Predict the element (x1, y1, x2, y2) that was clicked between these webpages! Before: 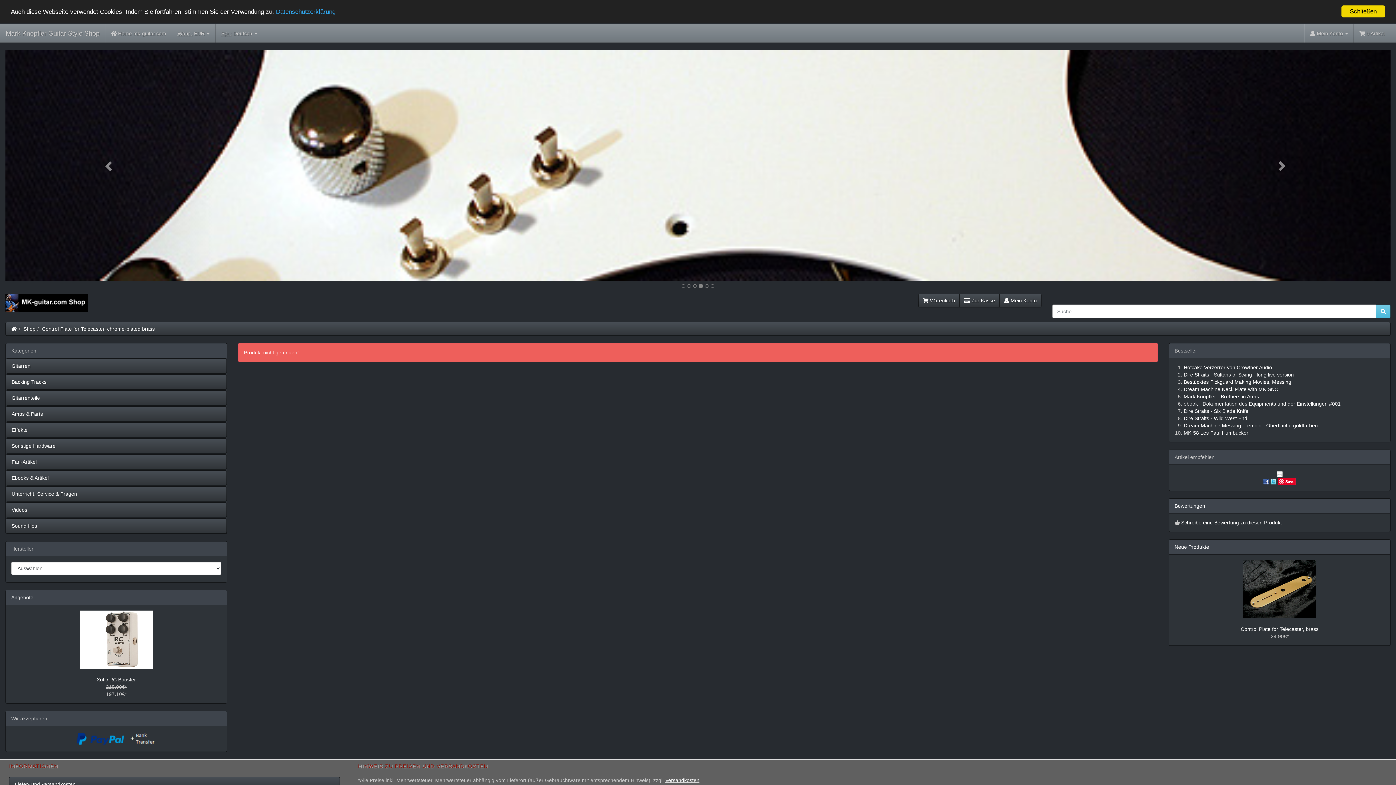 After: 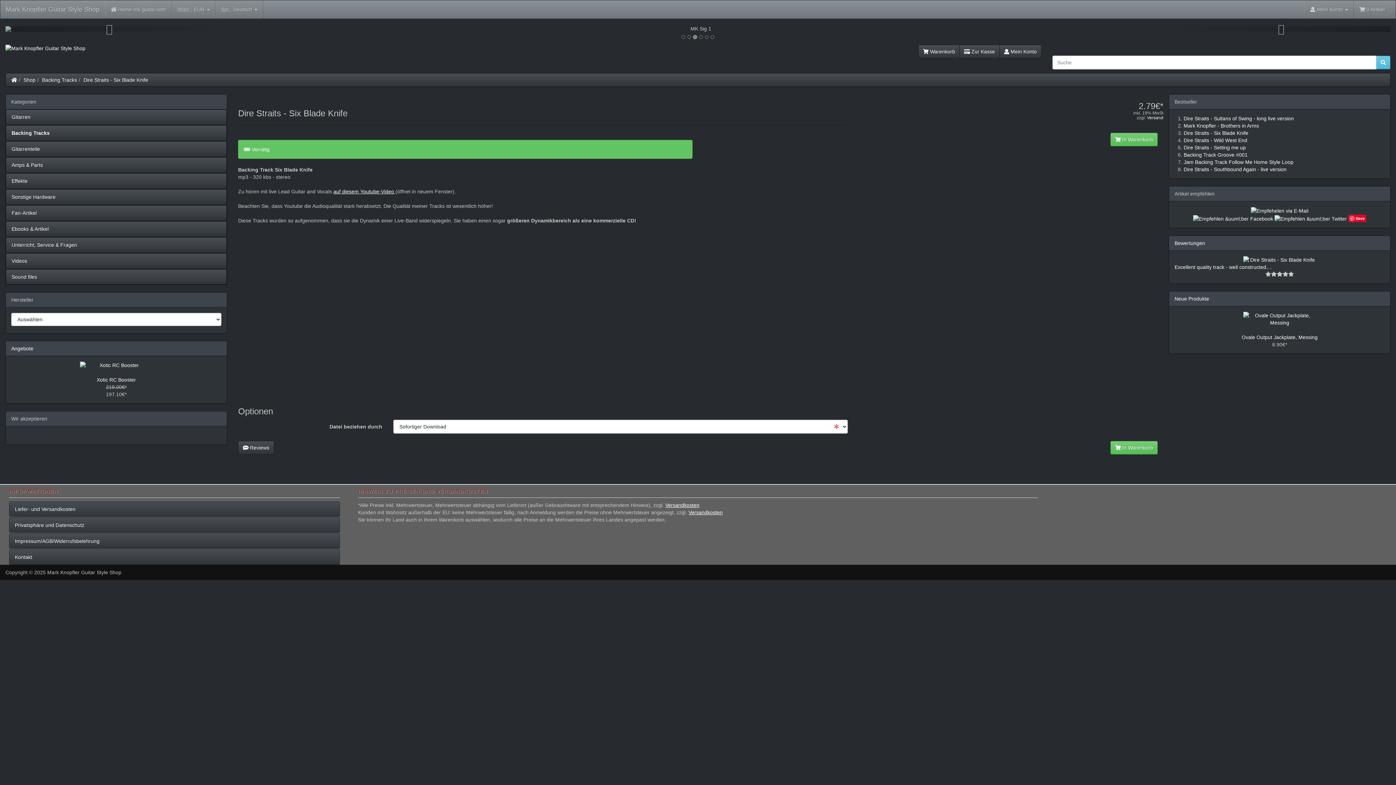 Action: label: Dire Straits - Six Blade Knife bbox: (1183, 408, 1248, 414)